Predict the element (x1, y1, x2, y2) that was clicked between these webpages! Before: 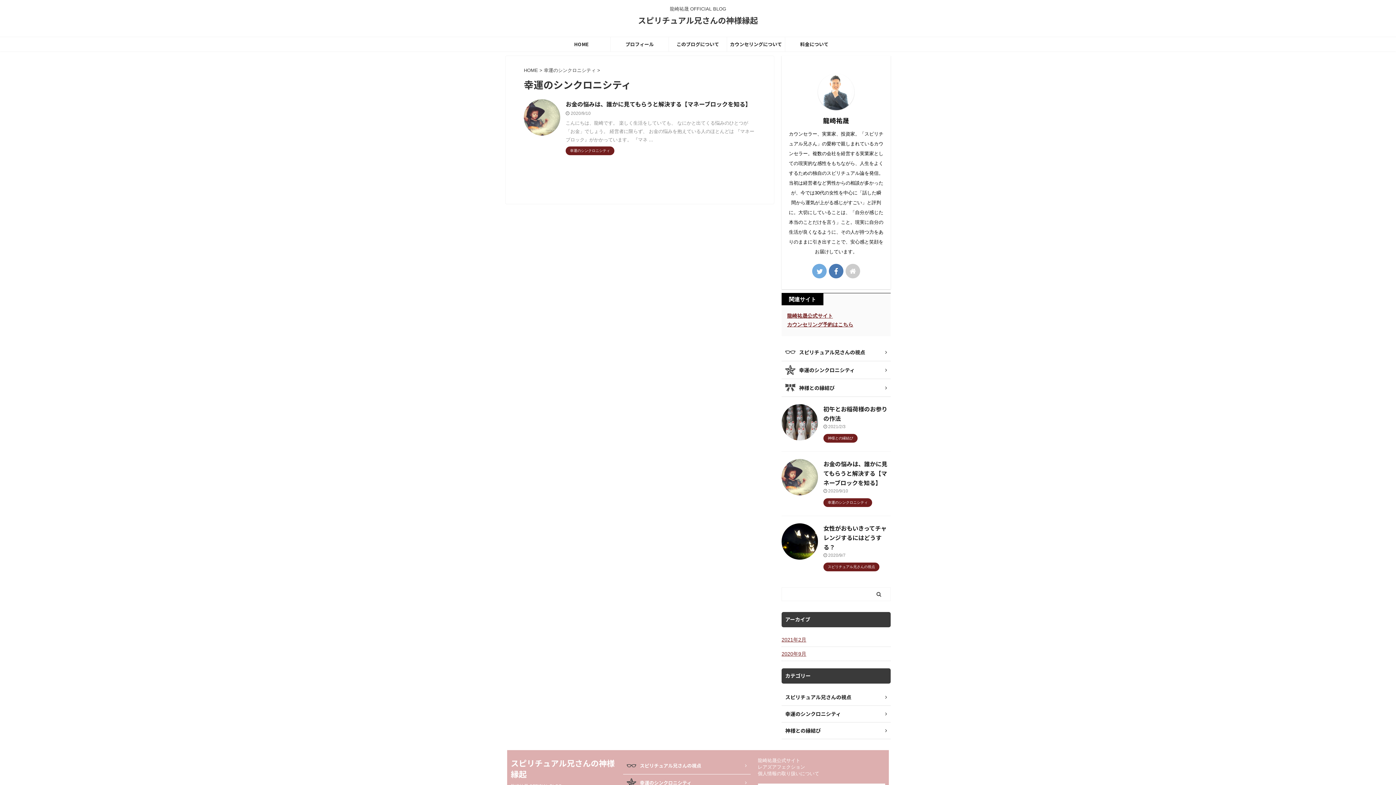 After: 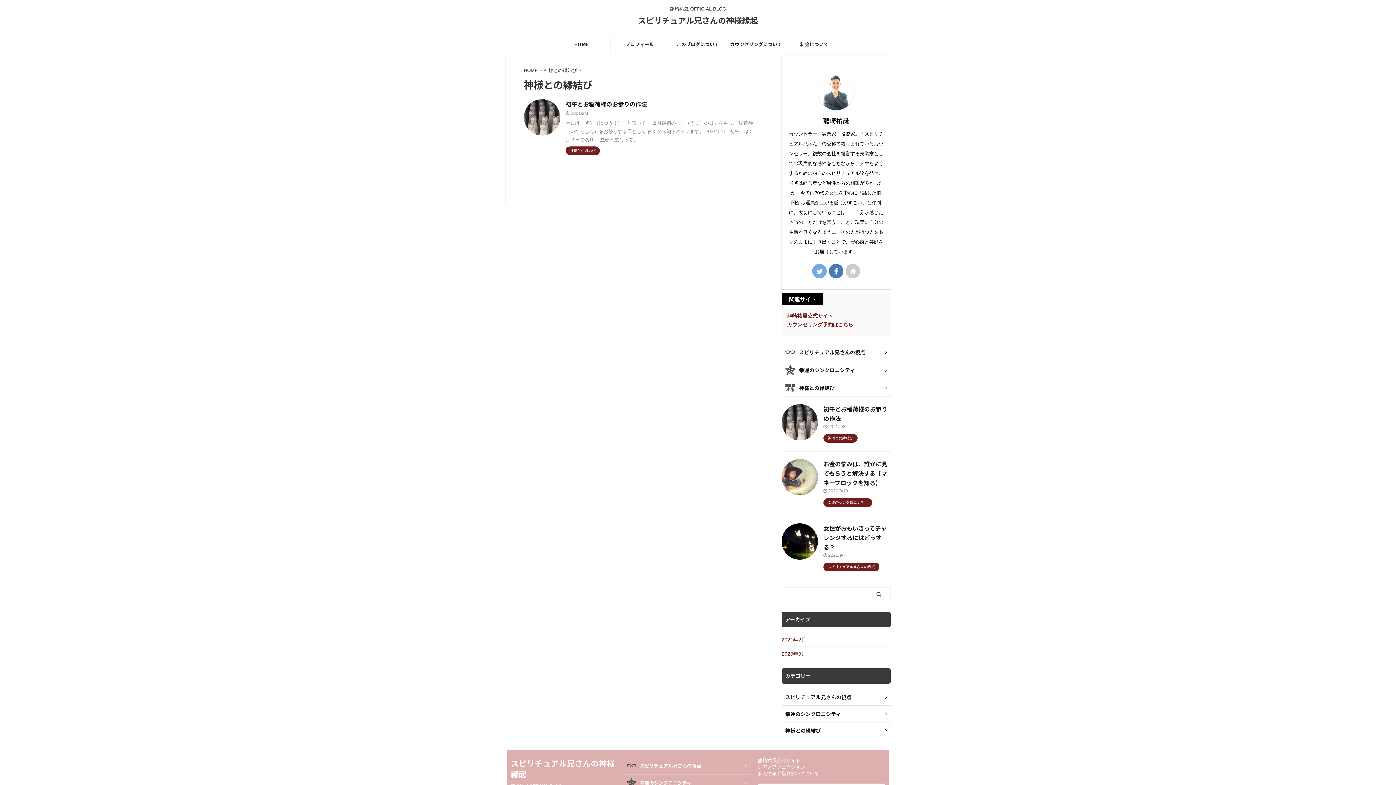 Action: label: 神様との縁結び bbox: (823, 435, 857, 440)